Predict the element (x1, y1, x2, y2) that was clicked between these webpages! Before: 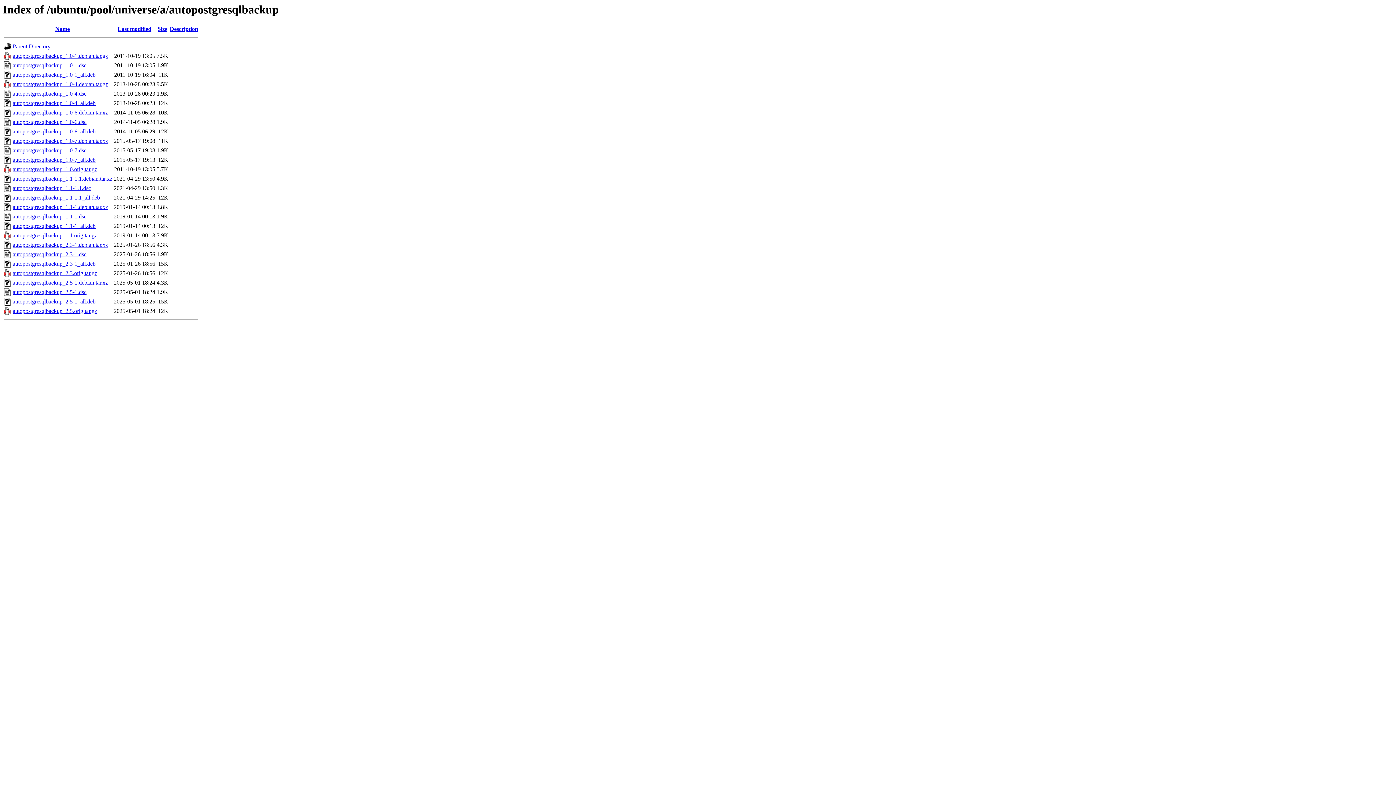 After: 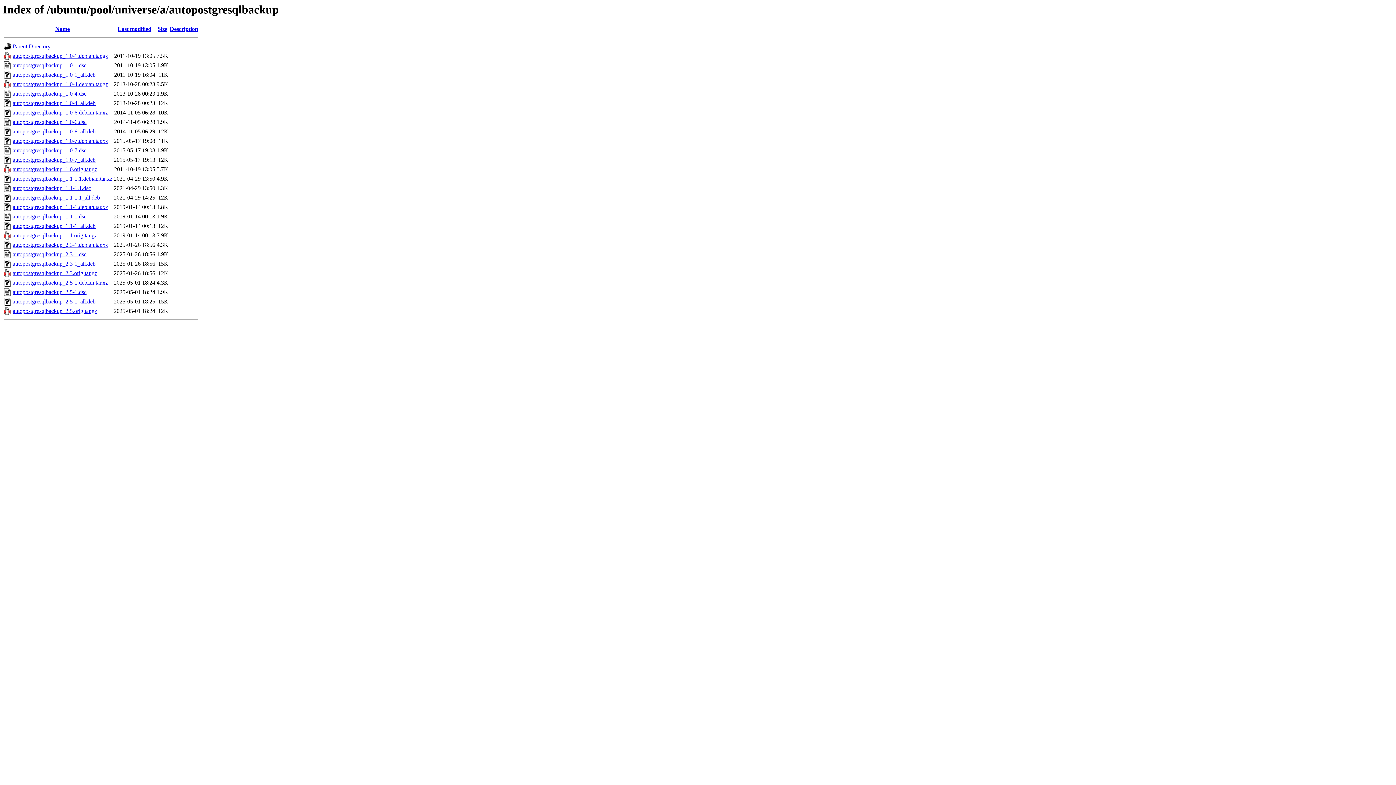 Action: bbox: (12, 52, 108, 59) label: autopostgresqlbackup_1.0-1.debian.tar.gz